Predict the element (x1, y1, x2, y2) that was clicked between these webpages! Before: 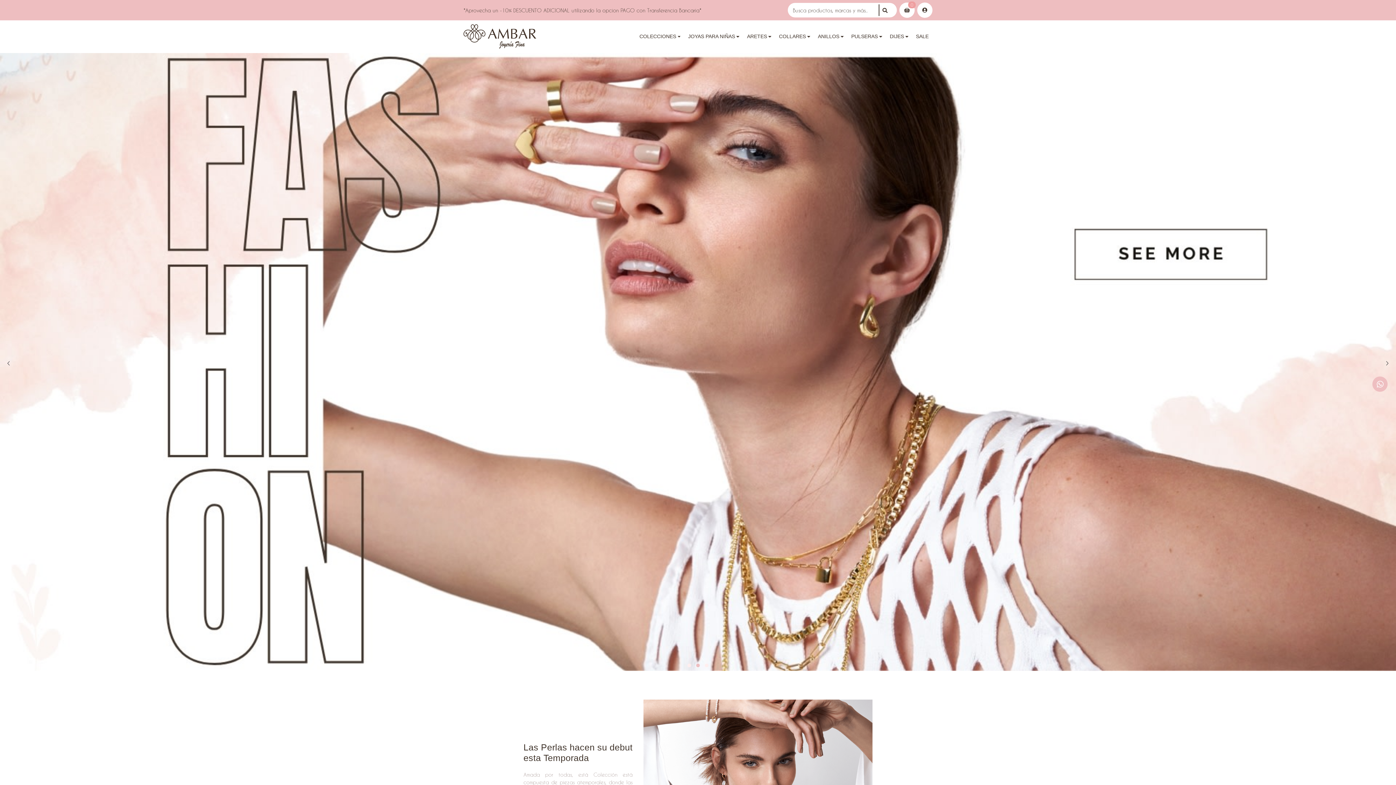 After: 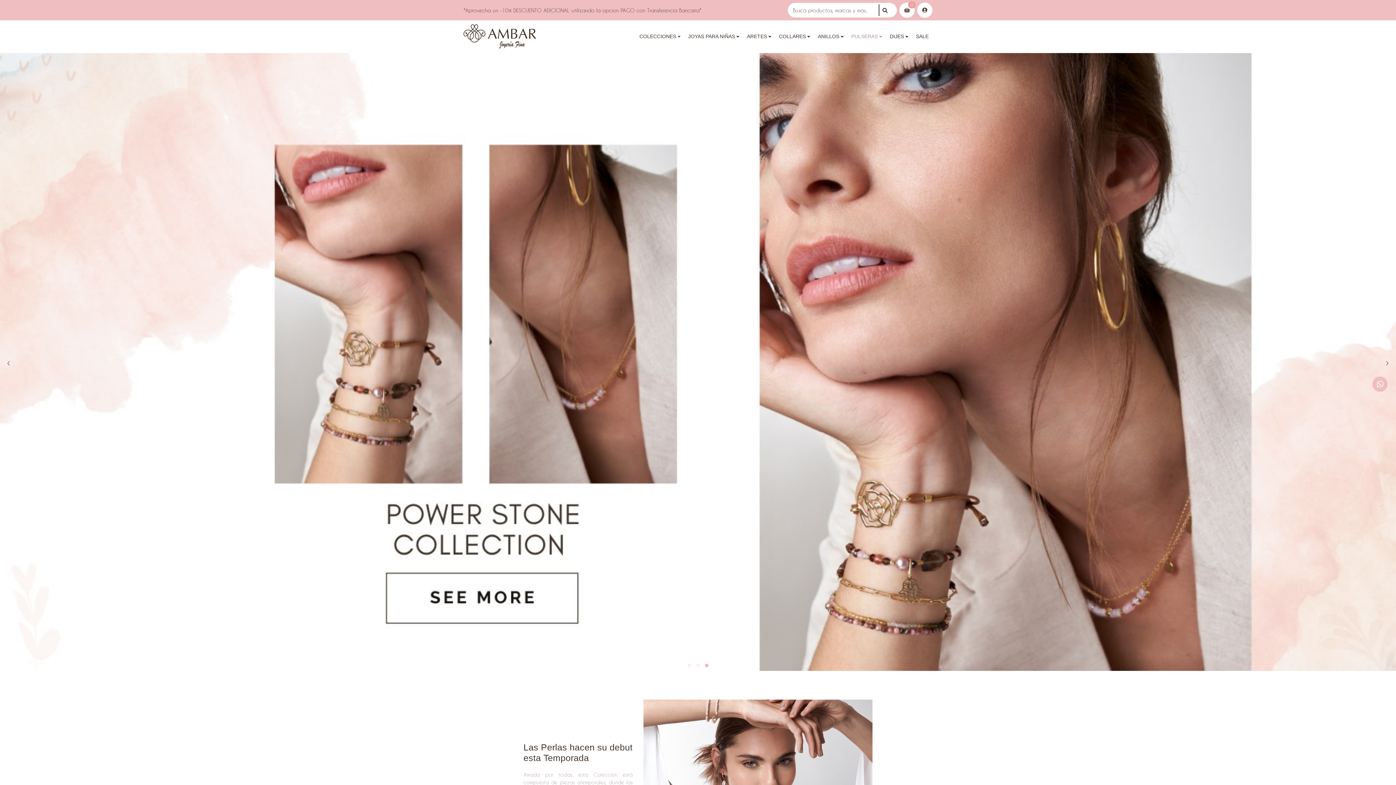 Action: label: PULSERAS bbox: (847, 29, 886, 44)